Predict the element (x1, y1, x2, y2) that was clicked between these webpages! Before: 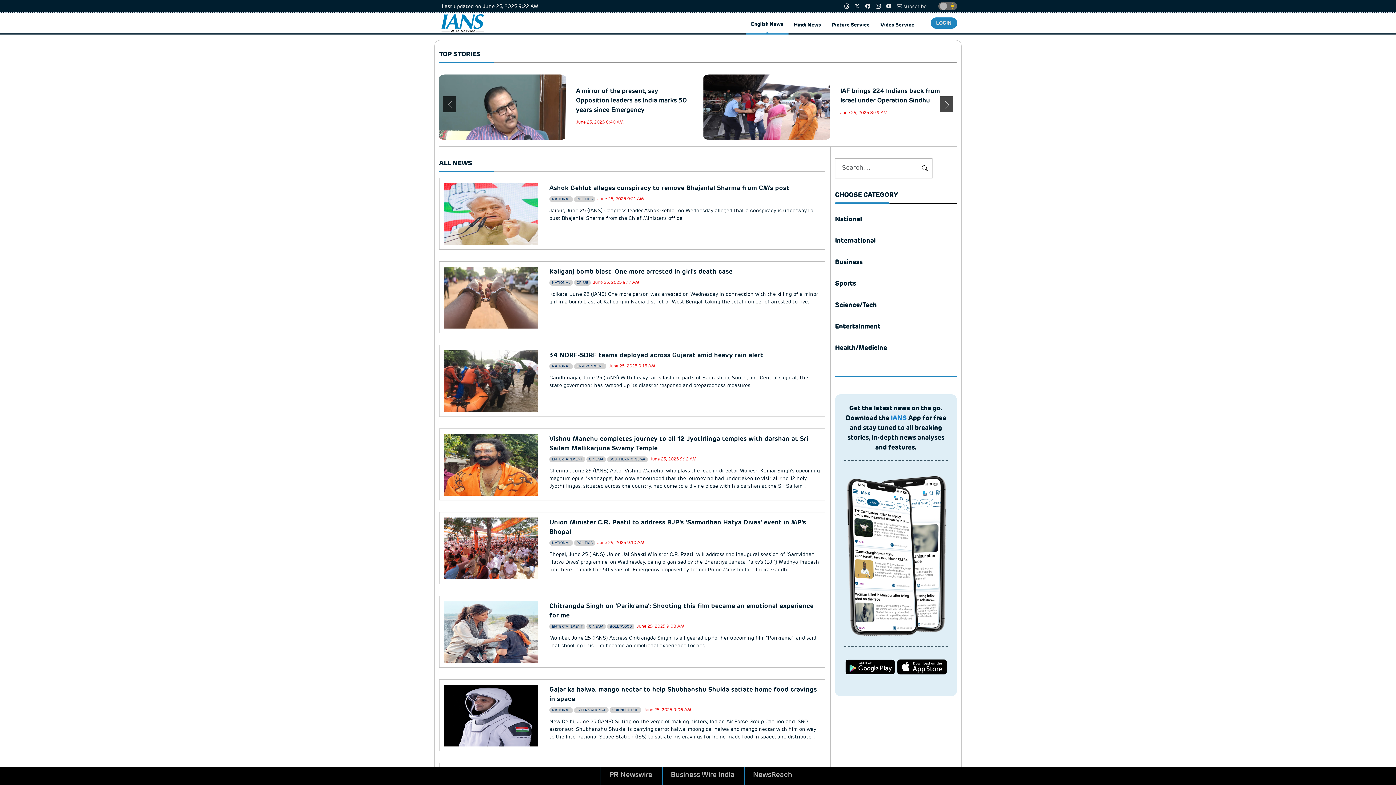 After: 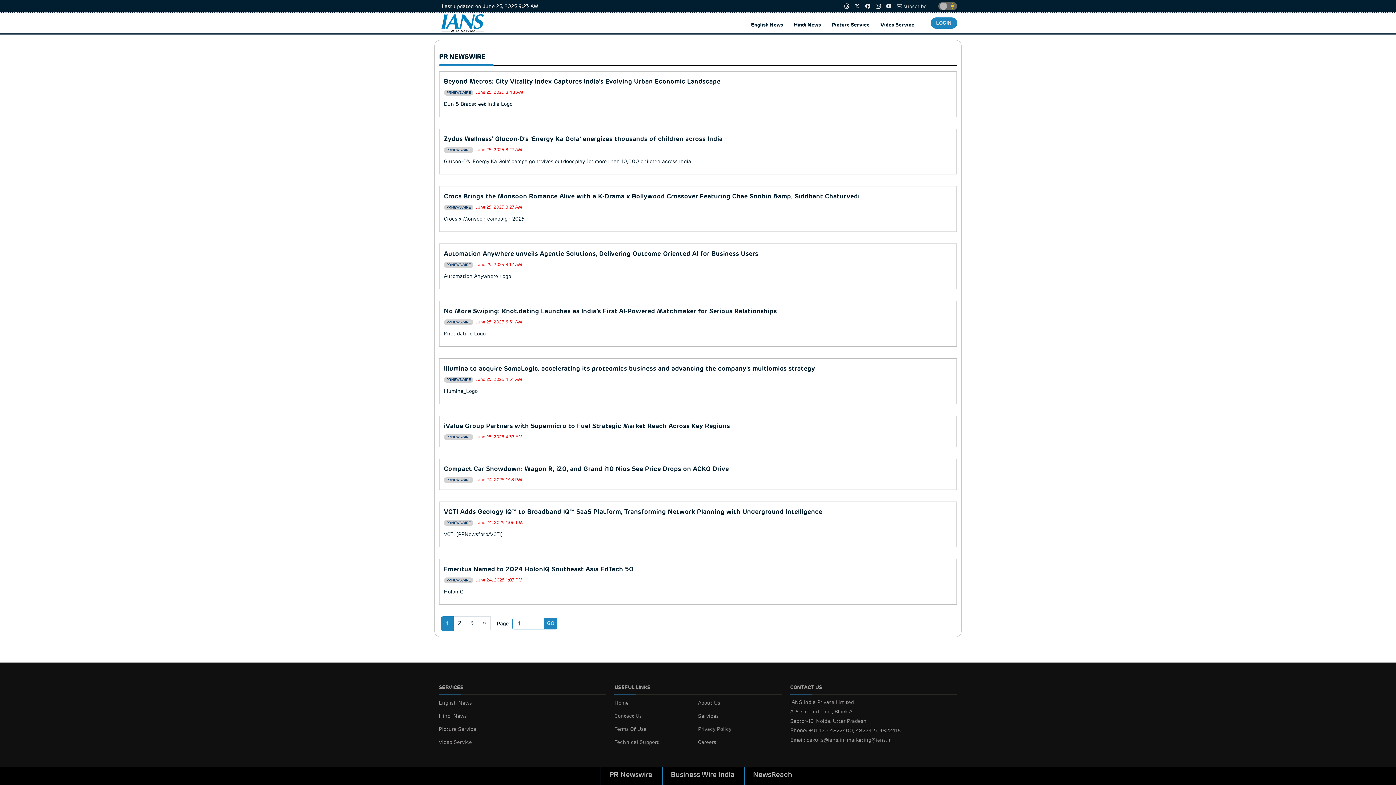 Action: bbox: (606, 770, 655, 779) label: PR Newswire